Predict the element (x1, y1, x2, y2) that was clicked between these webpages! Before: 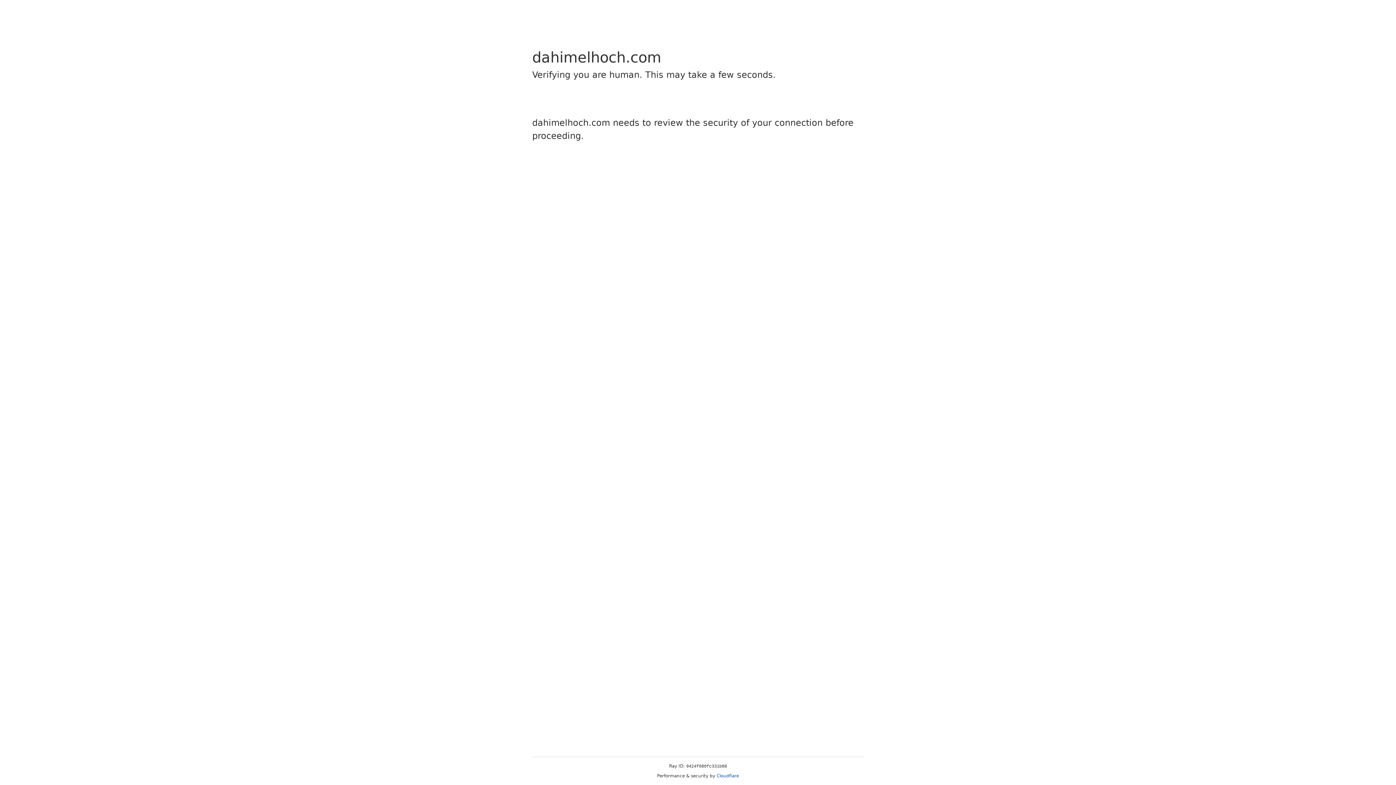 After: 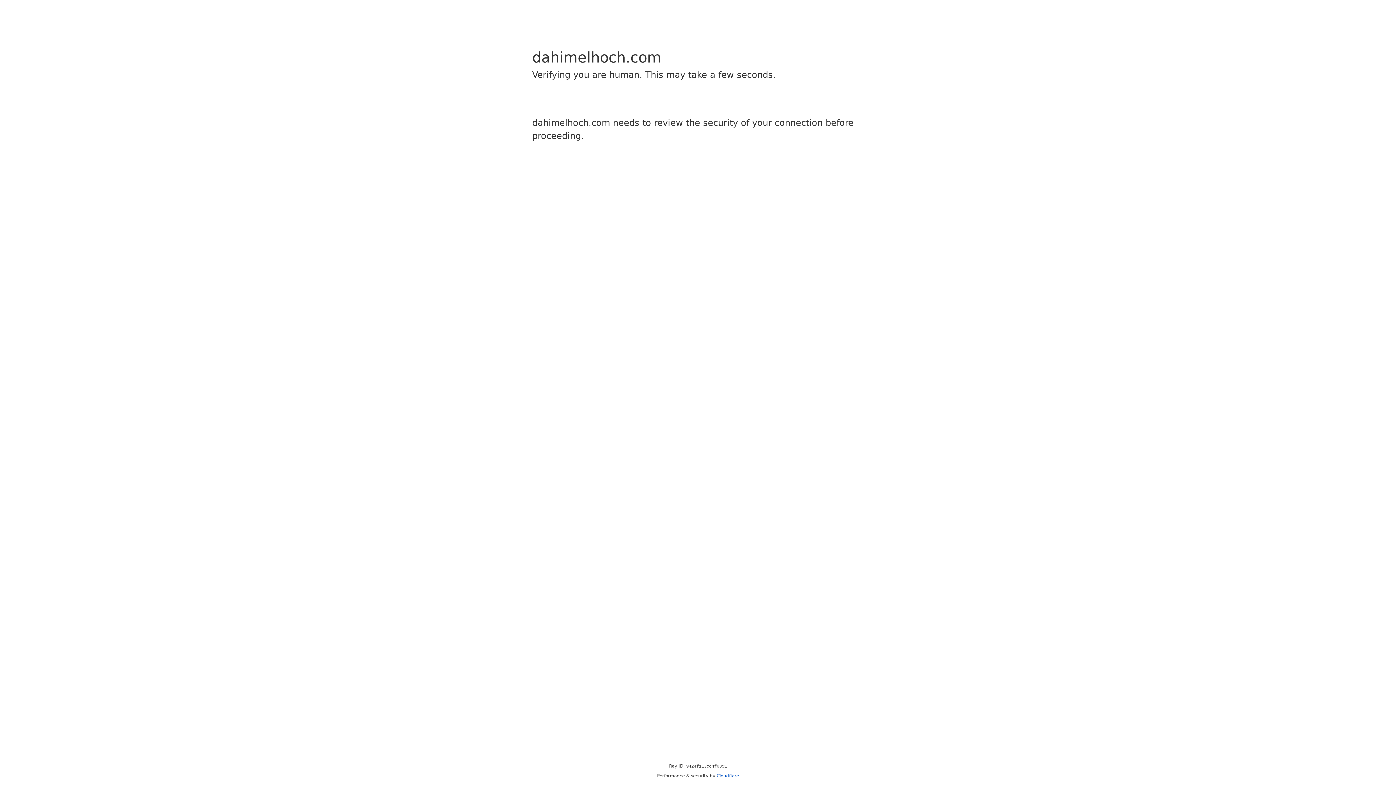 Action: label: Cloudflare bbox: (716, 773, 739, 778)